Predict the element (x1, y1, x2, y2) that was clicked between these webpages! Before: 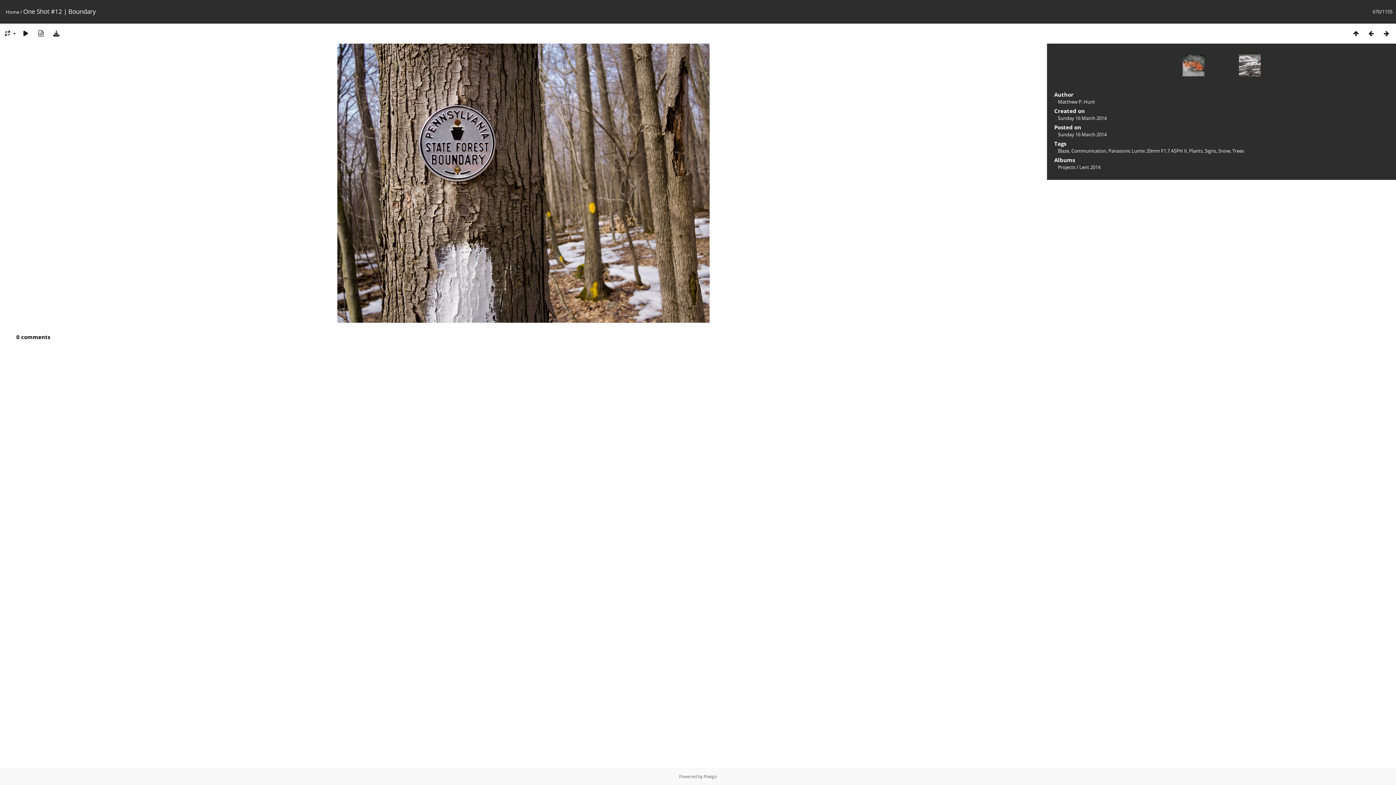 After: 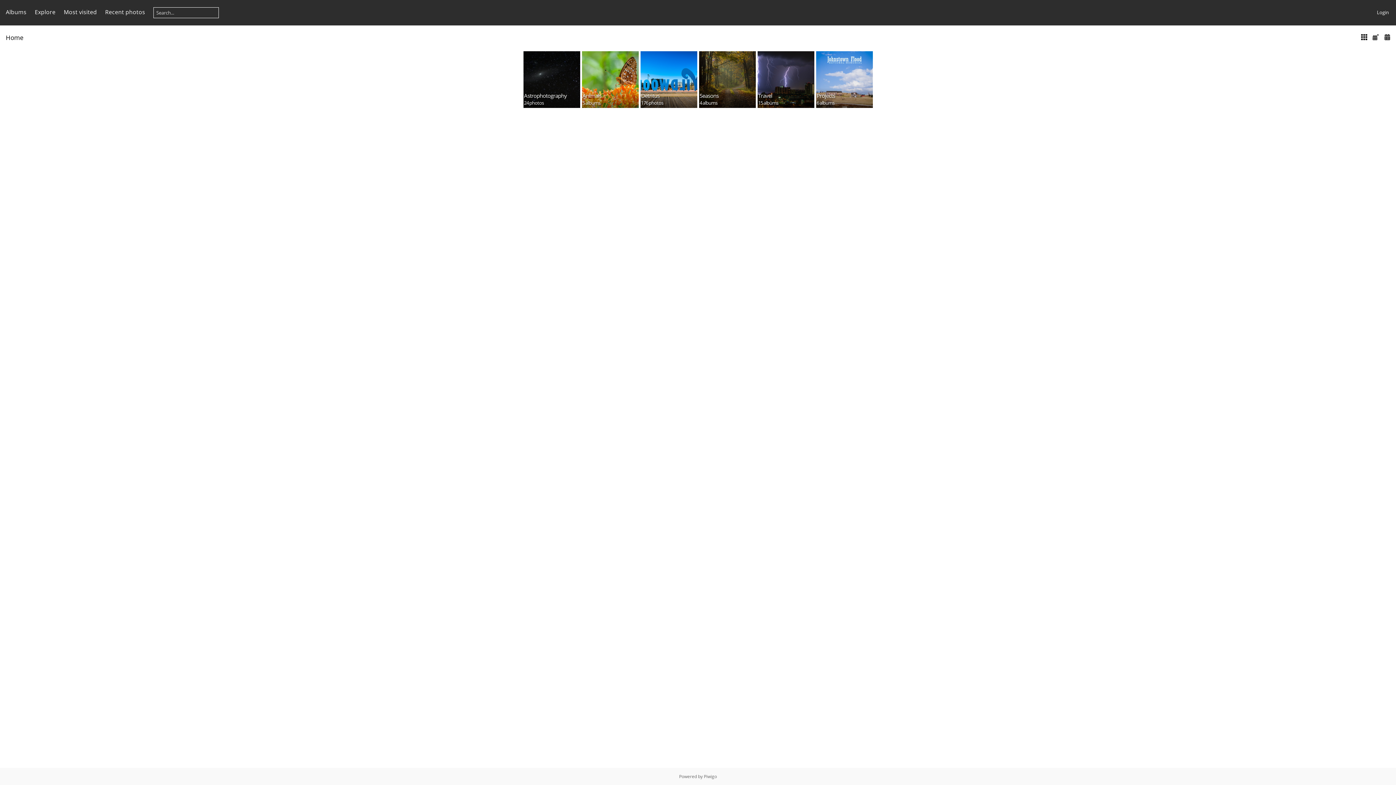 Action: bbox: (5, 8, 19, 15) label: Home